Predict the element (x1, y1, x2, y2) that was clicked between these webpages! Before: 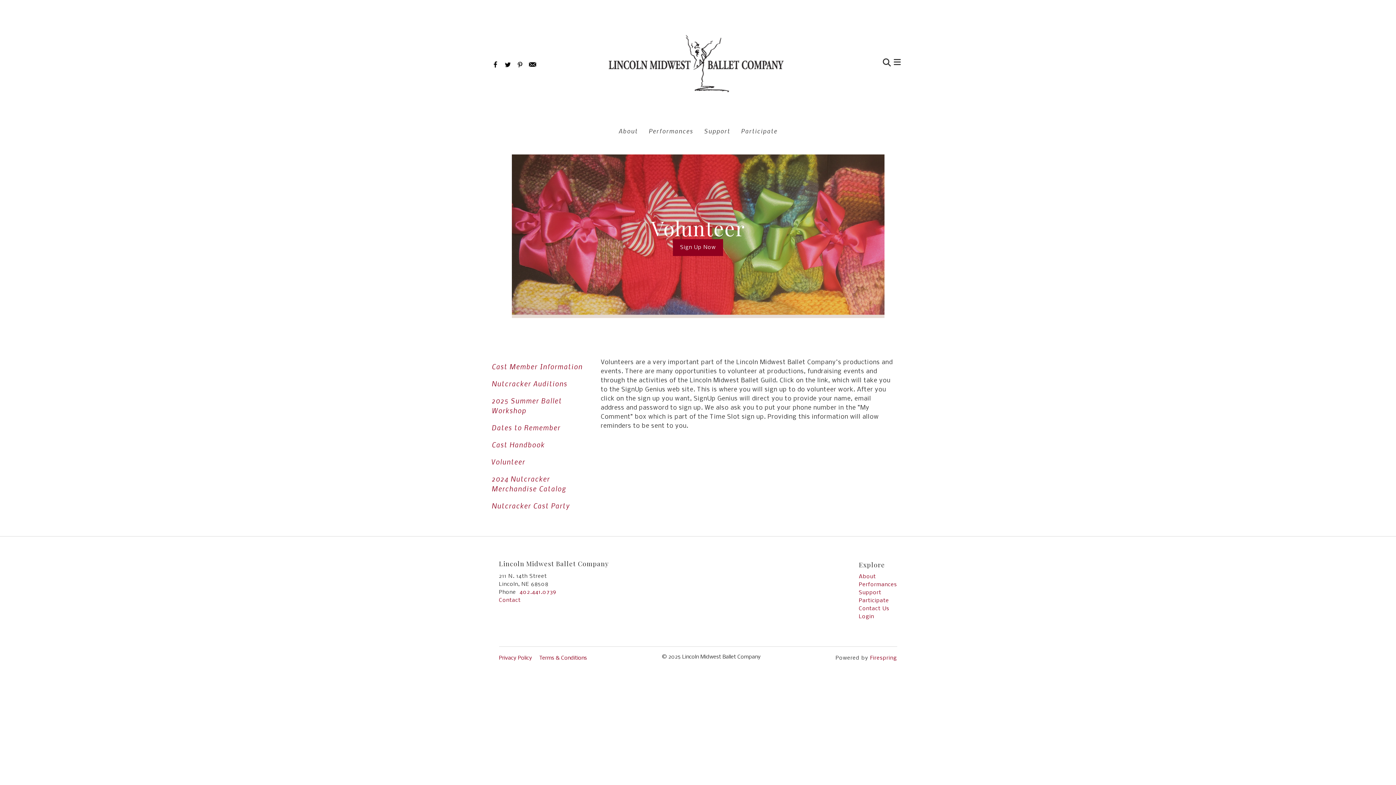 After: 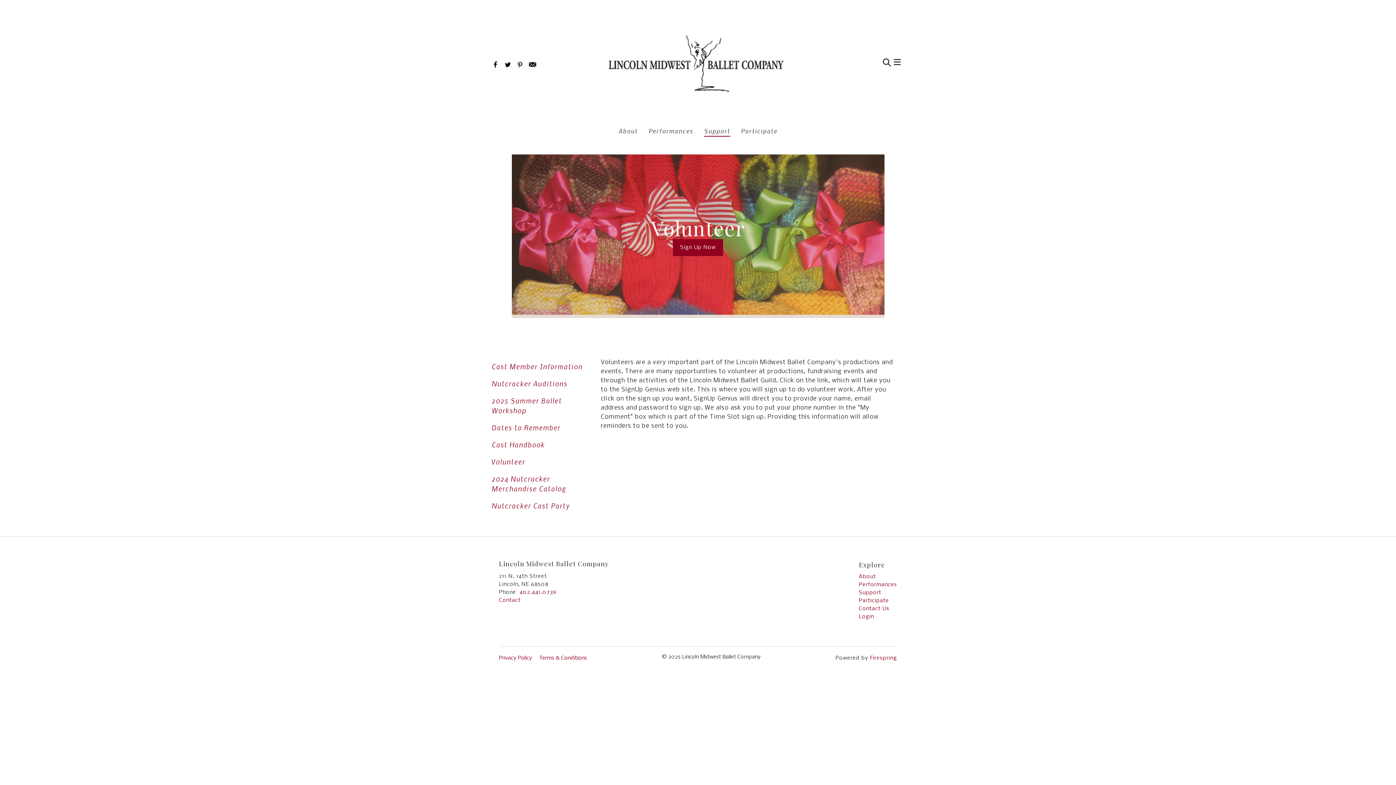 Action: label: Support bbox: (704, 126, 730, 134)